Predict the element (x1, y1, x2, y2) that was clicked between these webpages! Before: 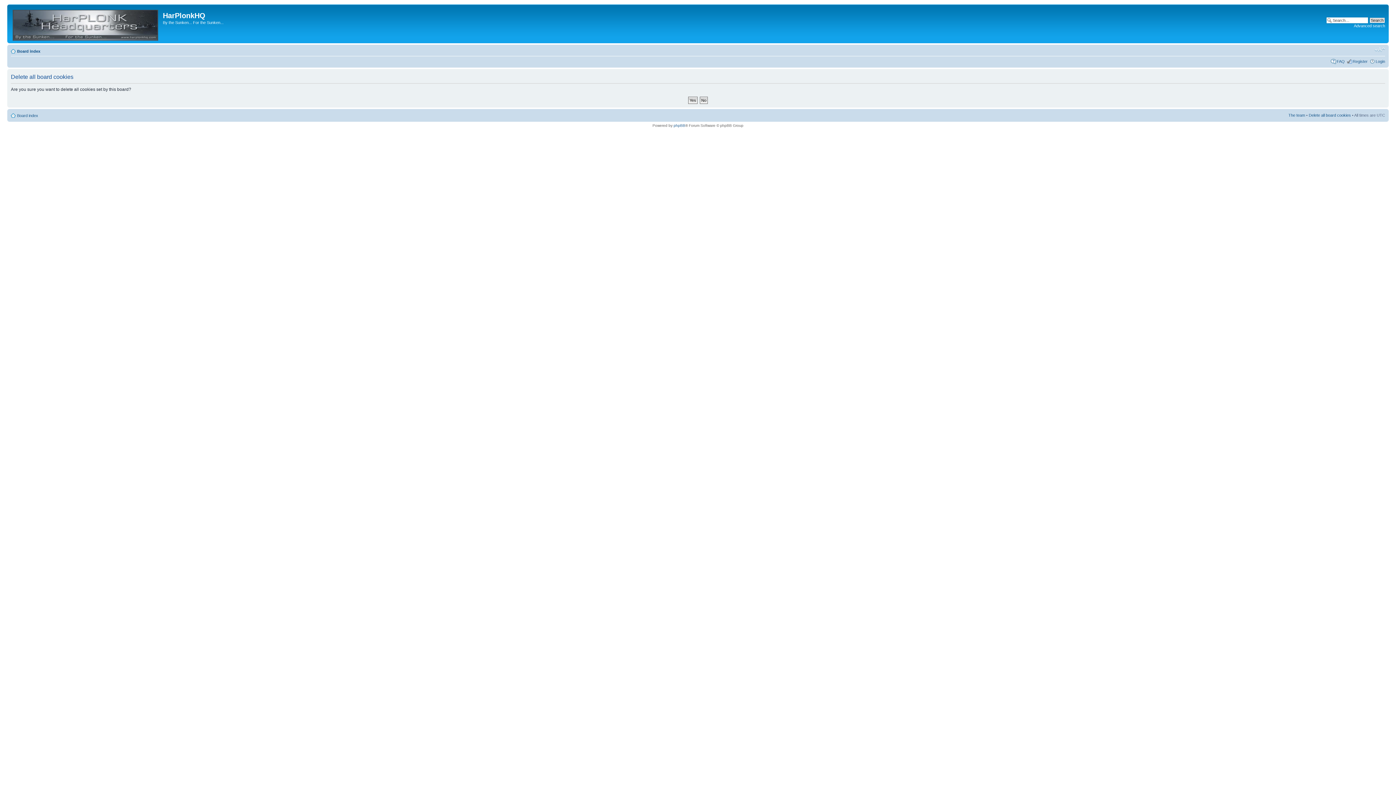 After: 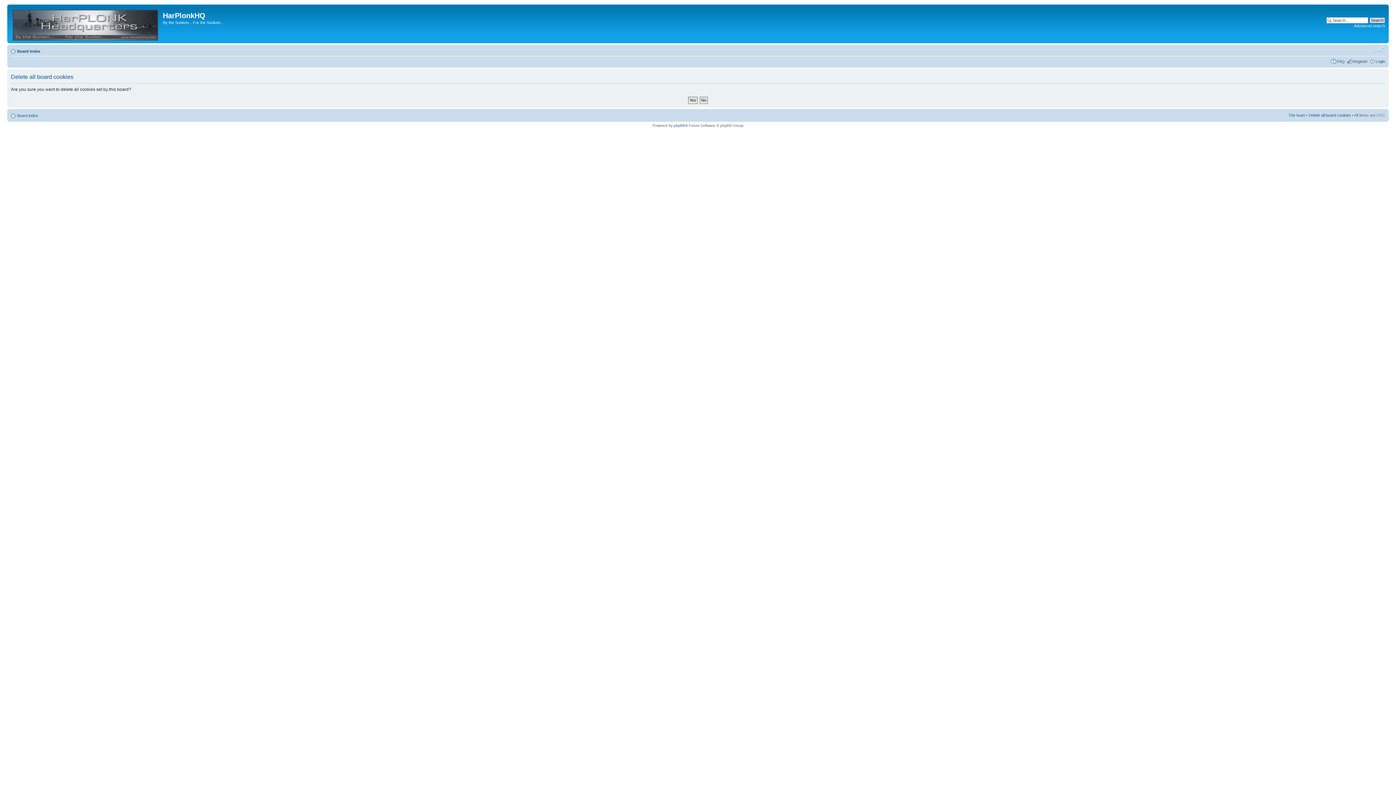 Action: bbox: (1374, 46, 1385, 53) label: Change font size